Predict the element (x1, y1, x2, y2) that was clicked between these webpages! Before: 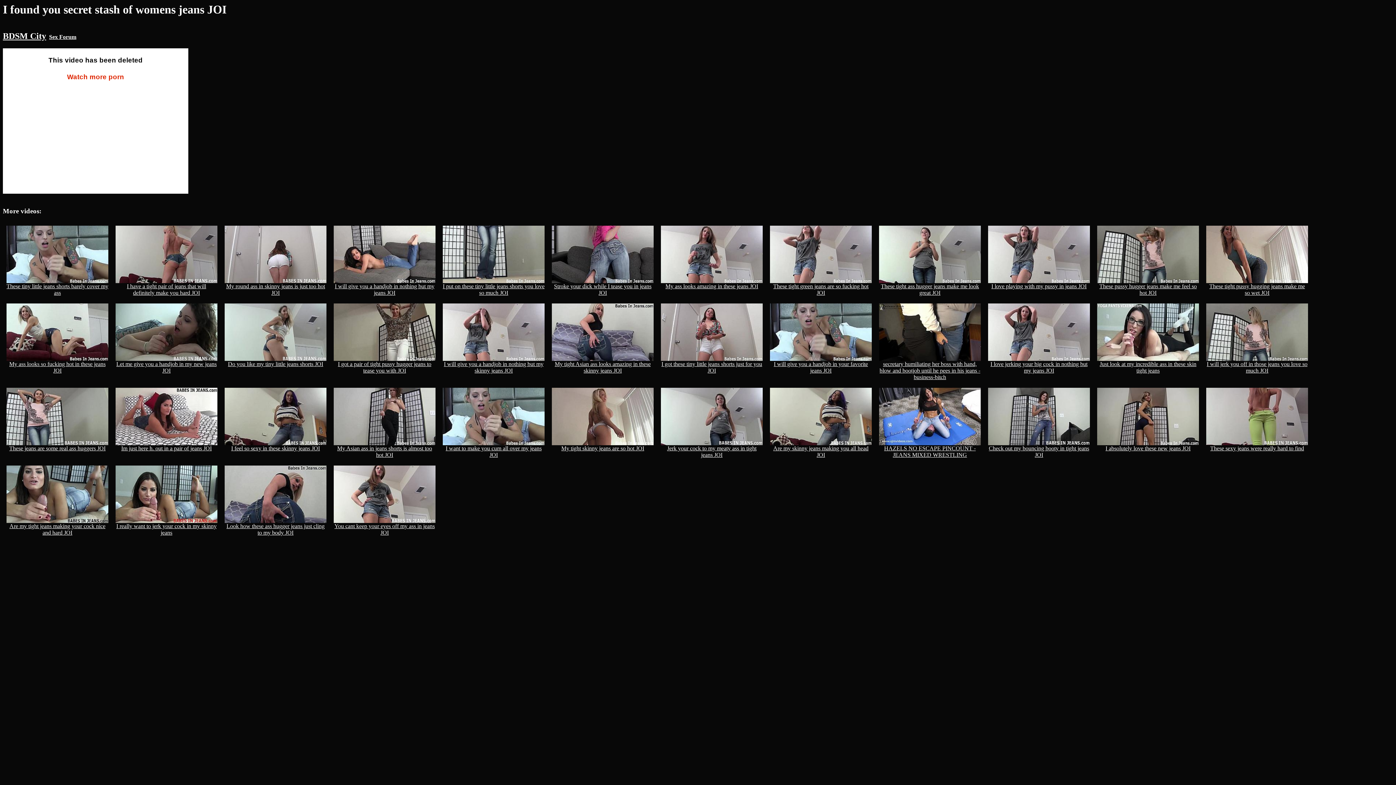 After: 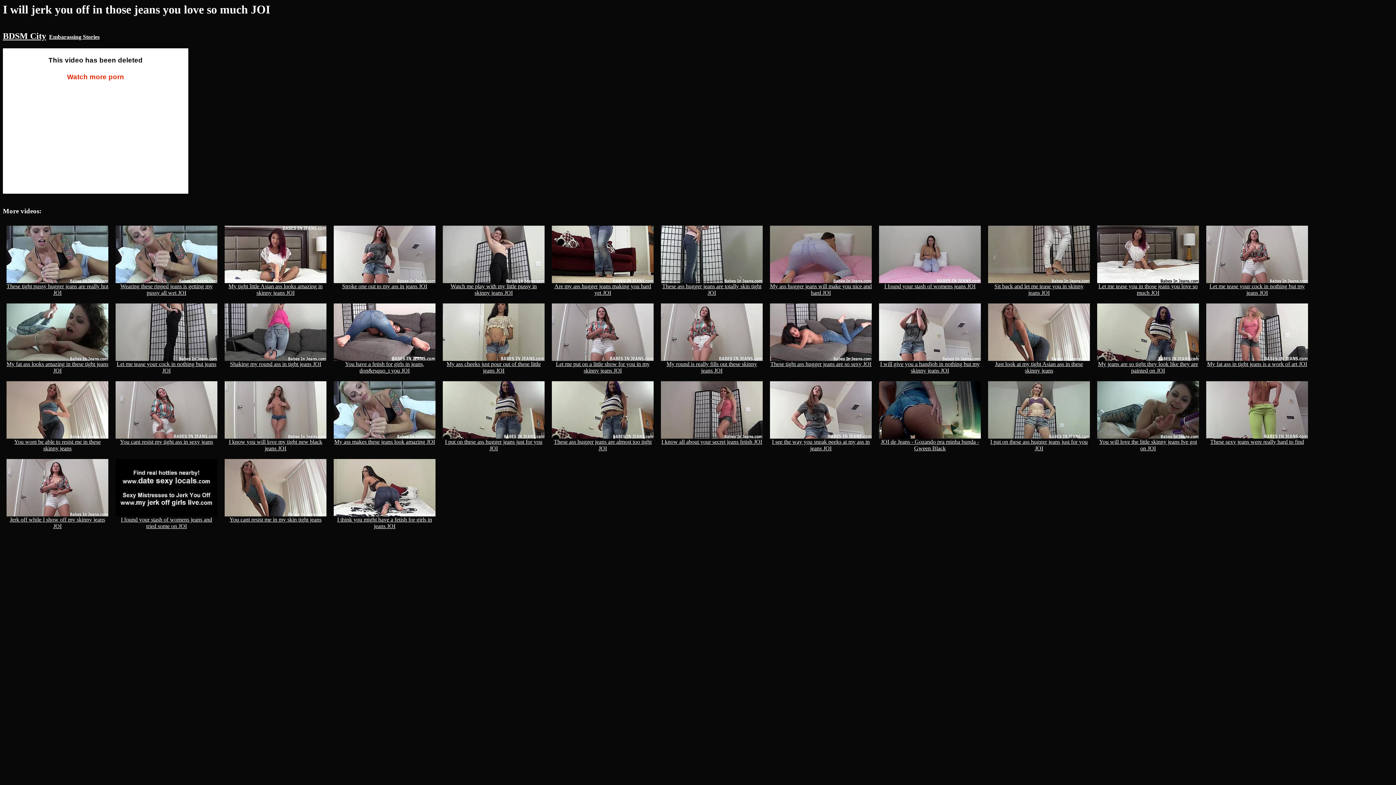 Action: label: 
I will jerk you off in those jeans you love so much JOI bbox: (1206, 355, 1308, 373)